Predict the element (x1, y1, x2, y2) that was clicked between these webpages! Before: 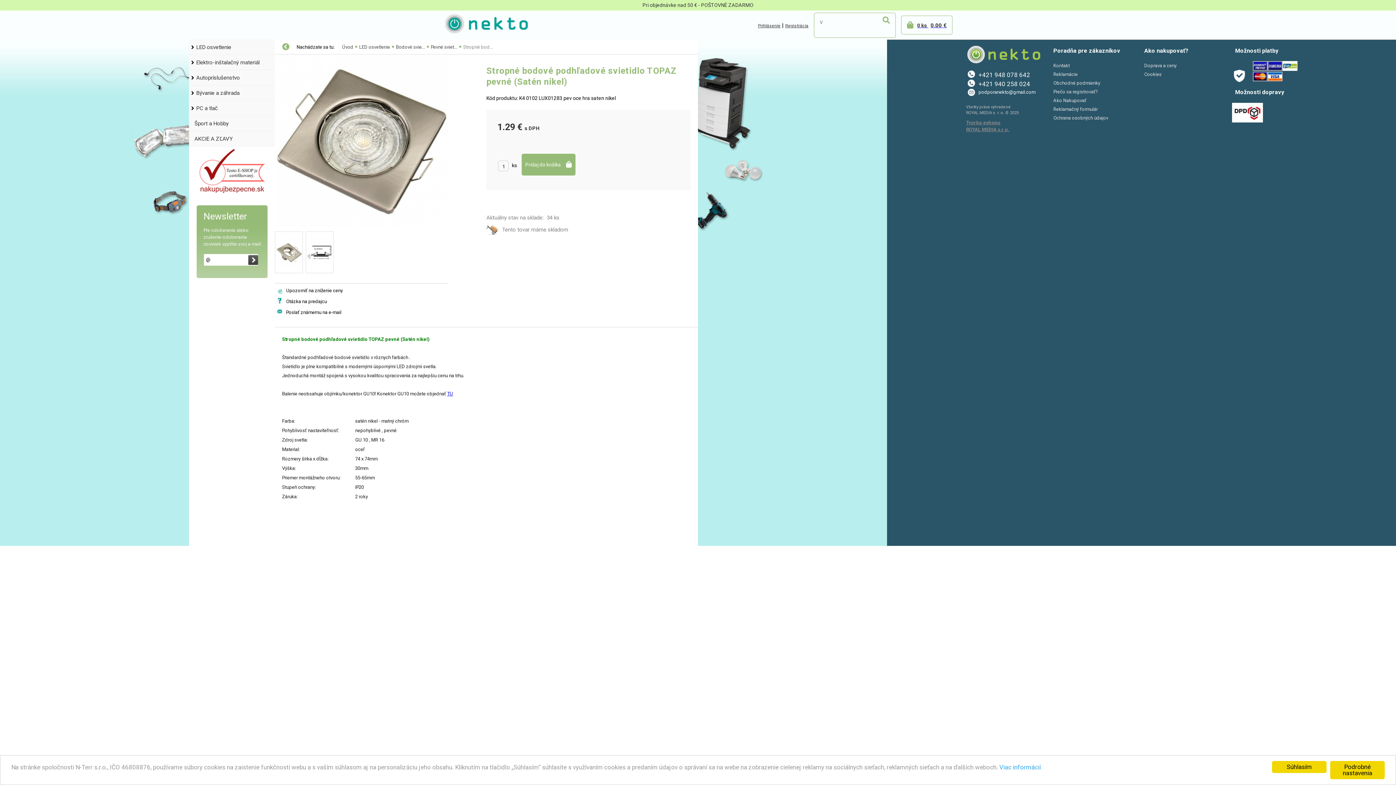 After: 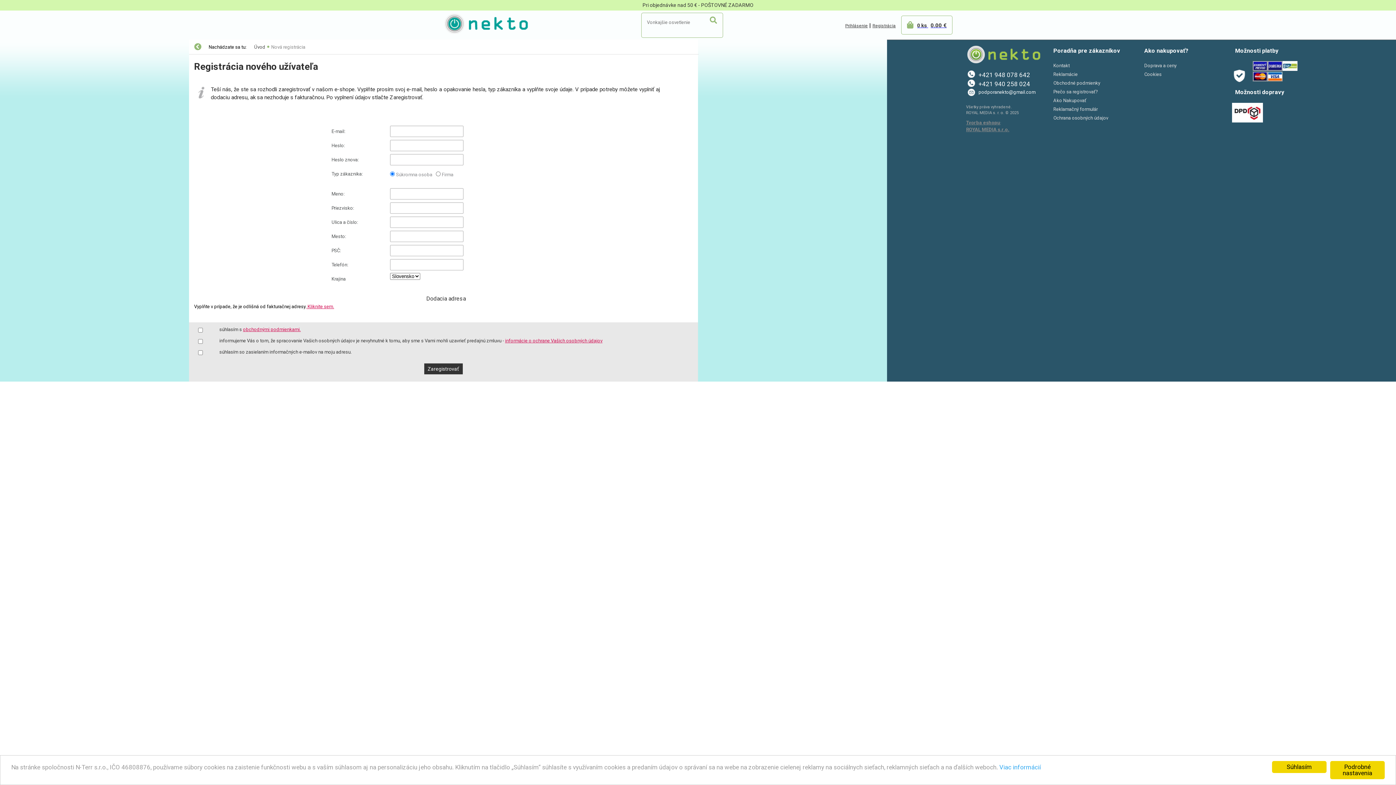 Action: bbox: (785, 23, 808, 28) label: Registrácia